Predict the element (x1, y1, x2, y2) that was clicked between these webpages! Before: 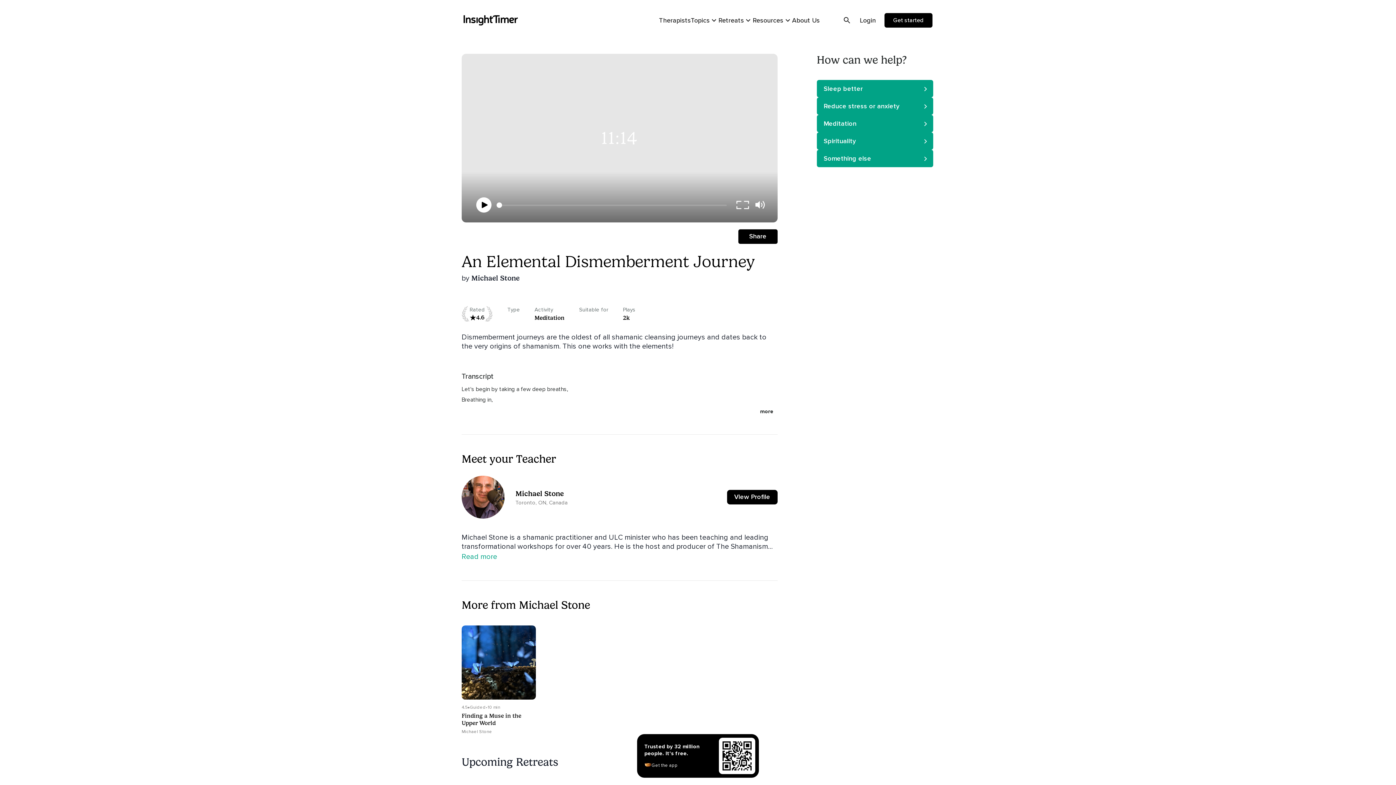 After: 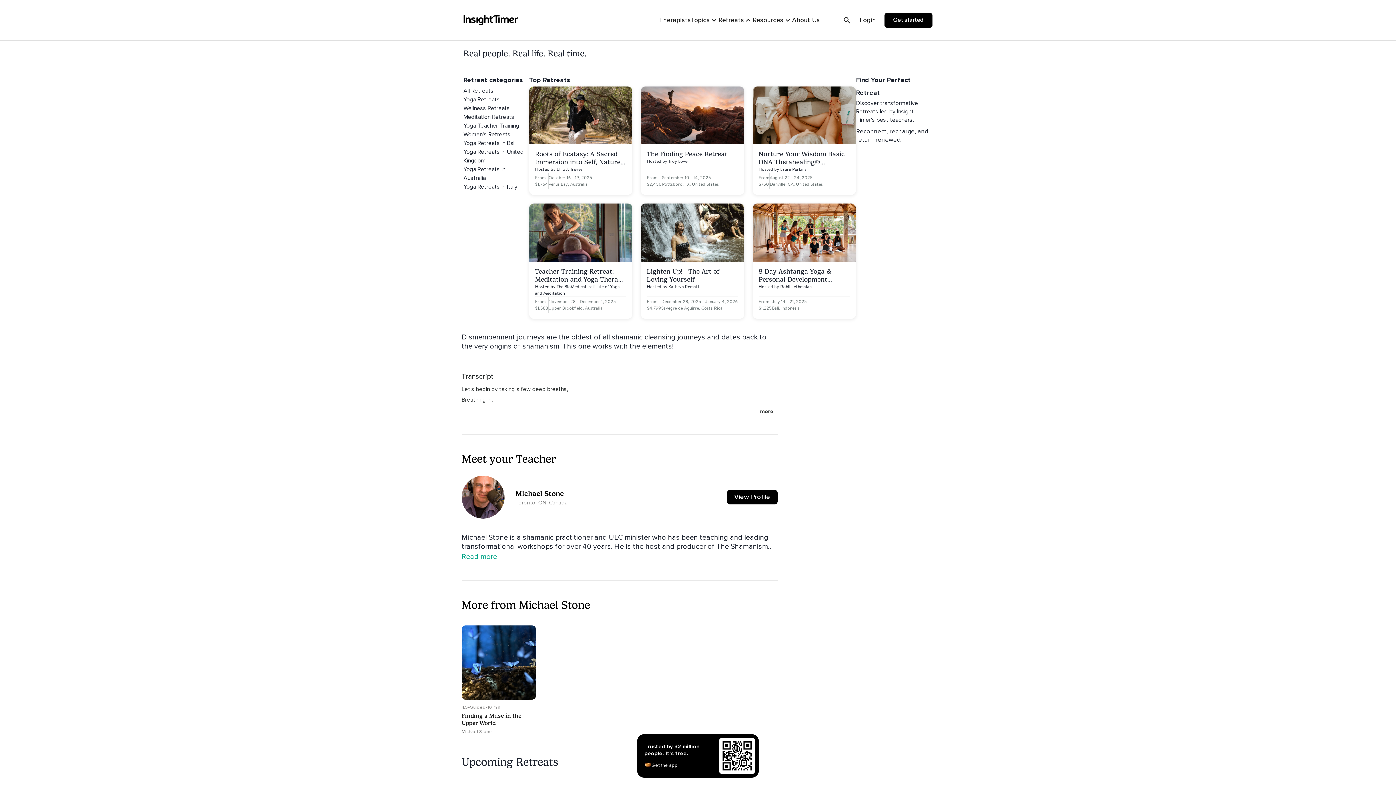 Action: bbox: (718, 12, 752, 28) label: Retreats